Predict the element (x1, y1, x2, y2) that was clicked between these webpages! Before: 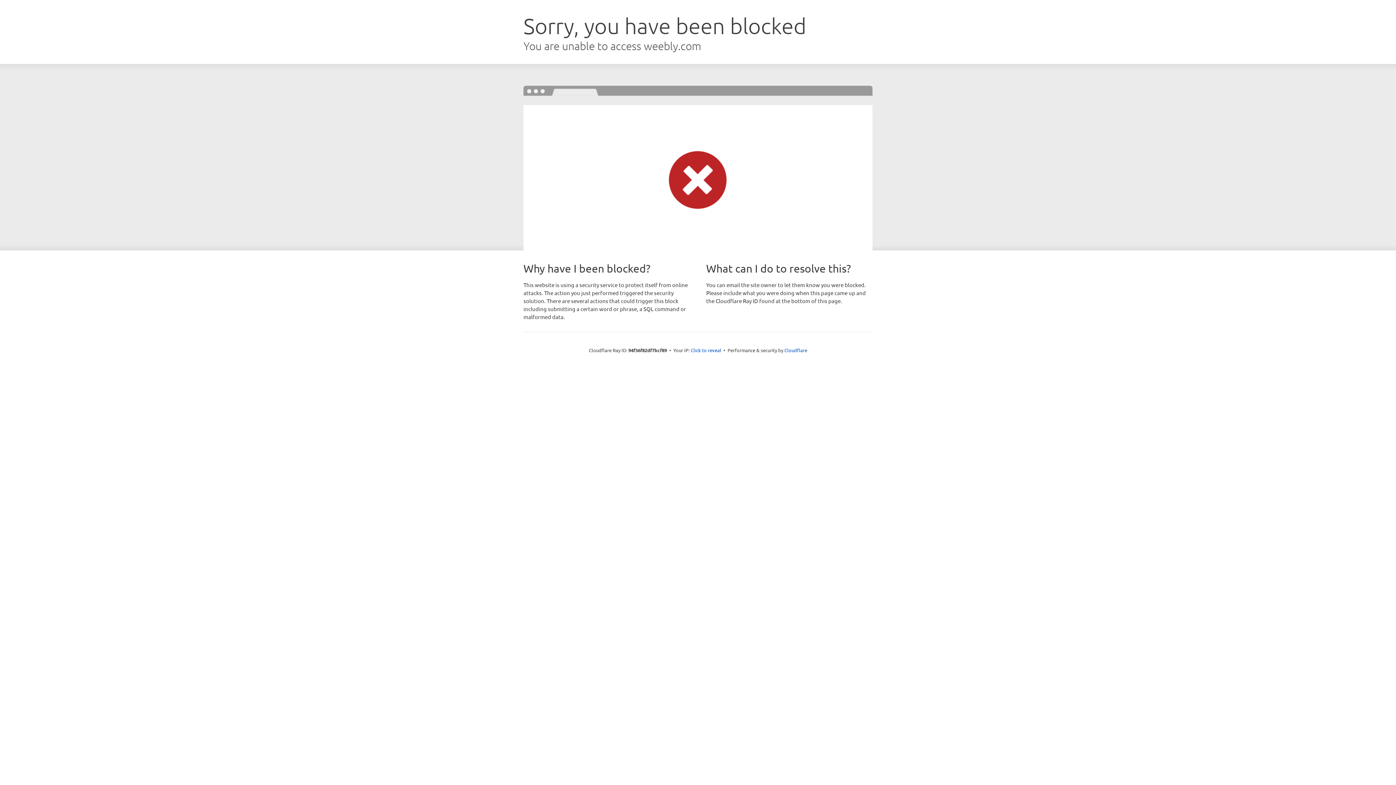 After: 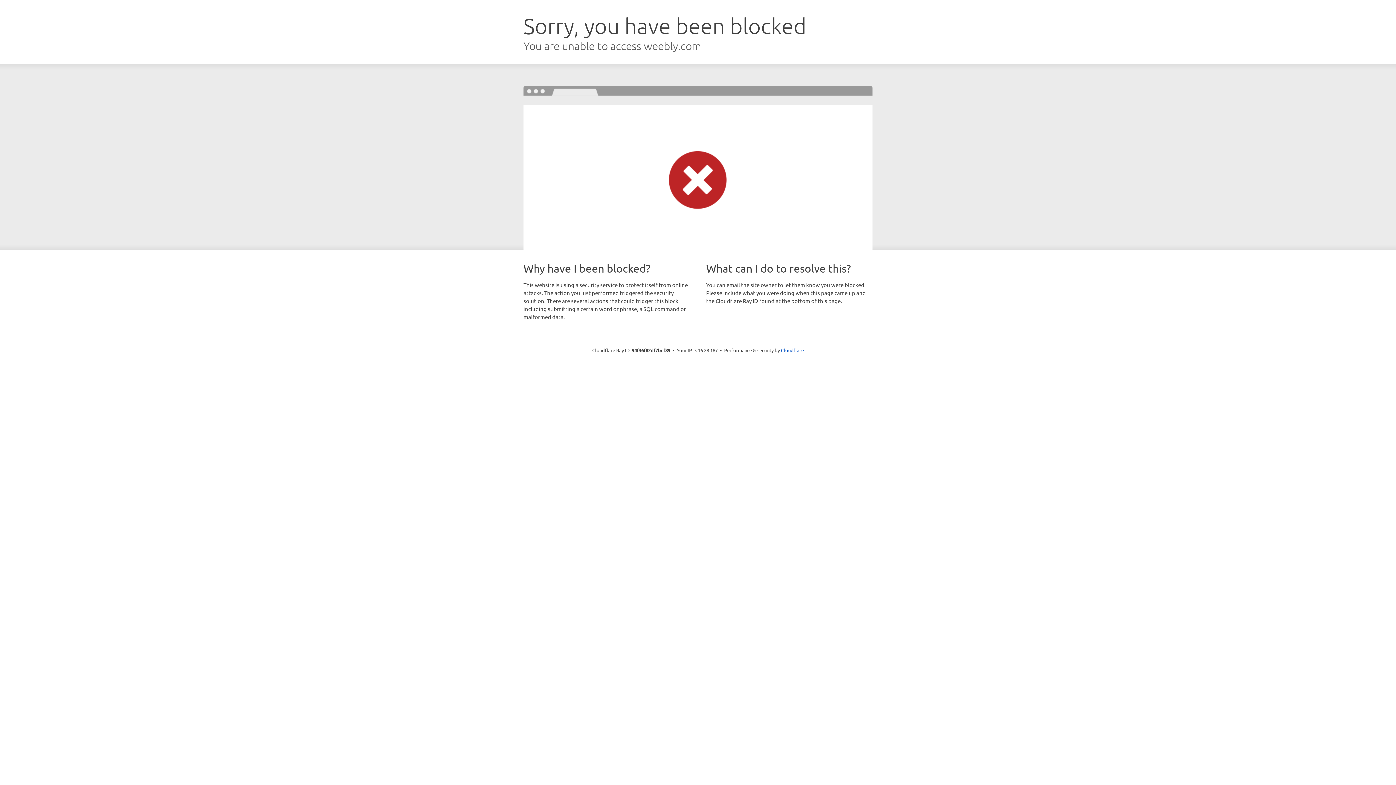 Action: bbox: (690, 346, 721, 353) label: Click to reveal